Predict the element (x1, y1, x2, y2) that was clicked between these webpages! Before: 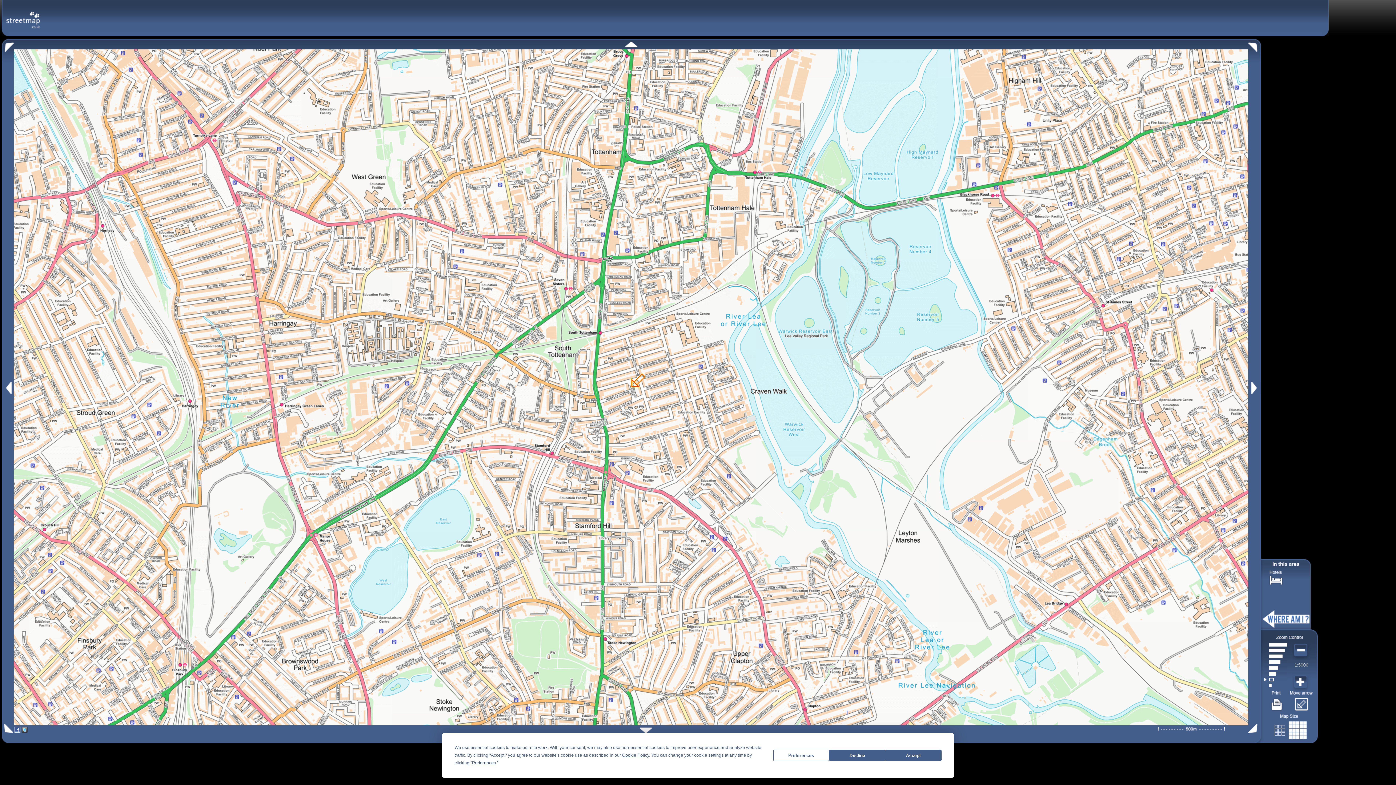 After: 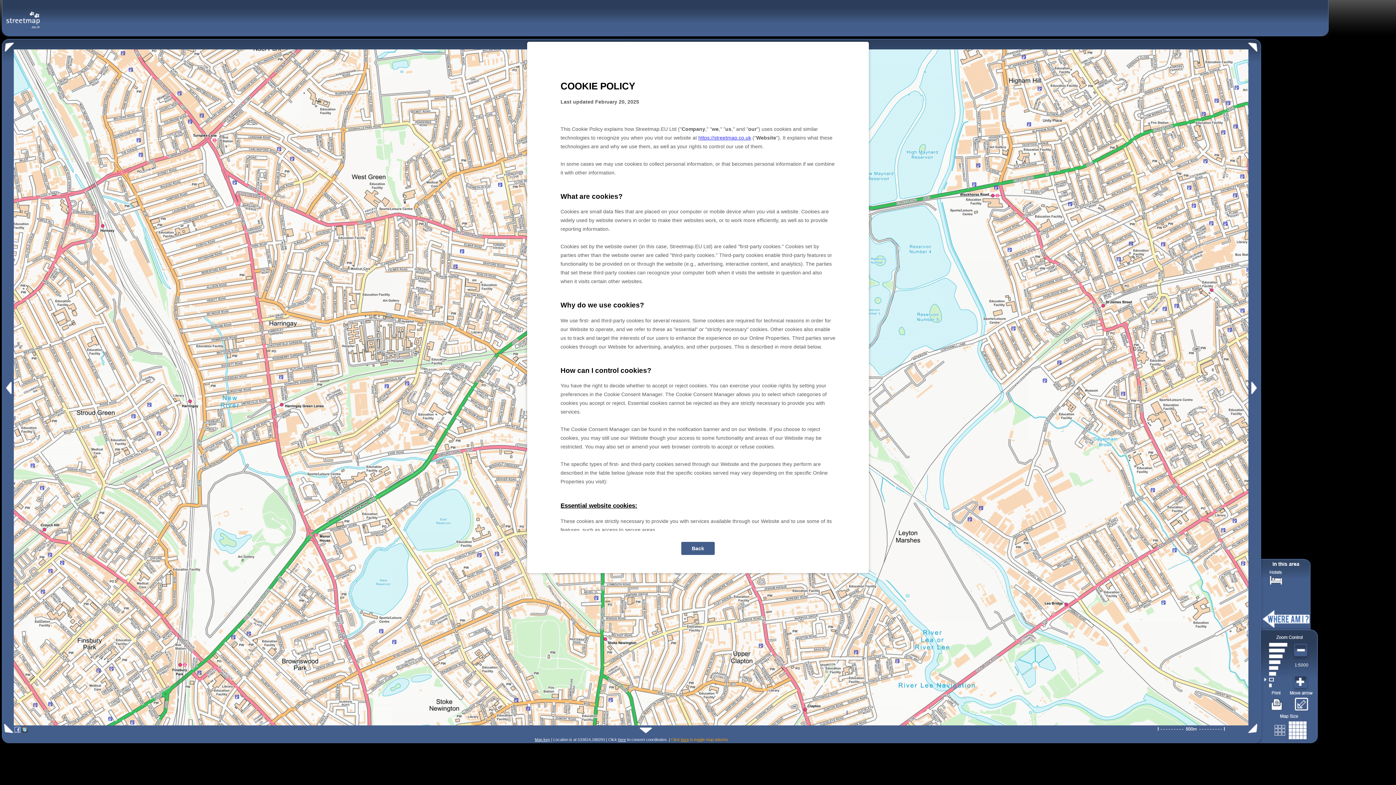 Action: bbox: (622, 753, 649, 758) label: Cookie Policy